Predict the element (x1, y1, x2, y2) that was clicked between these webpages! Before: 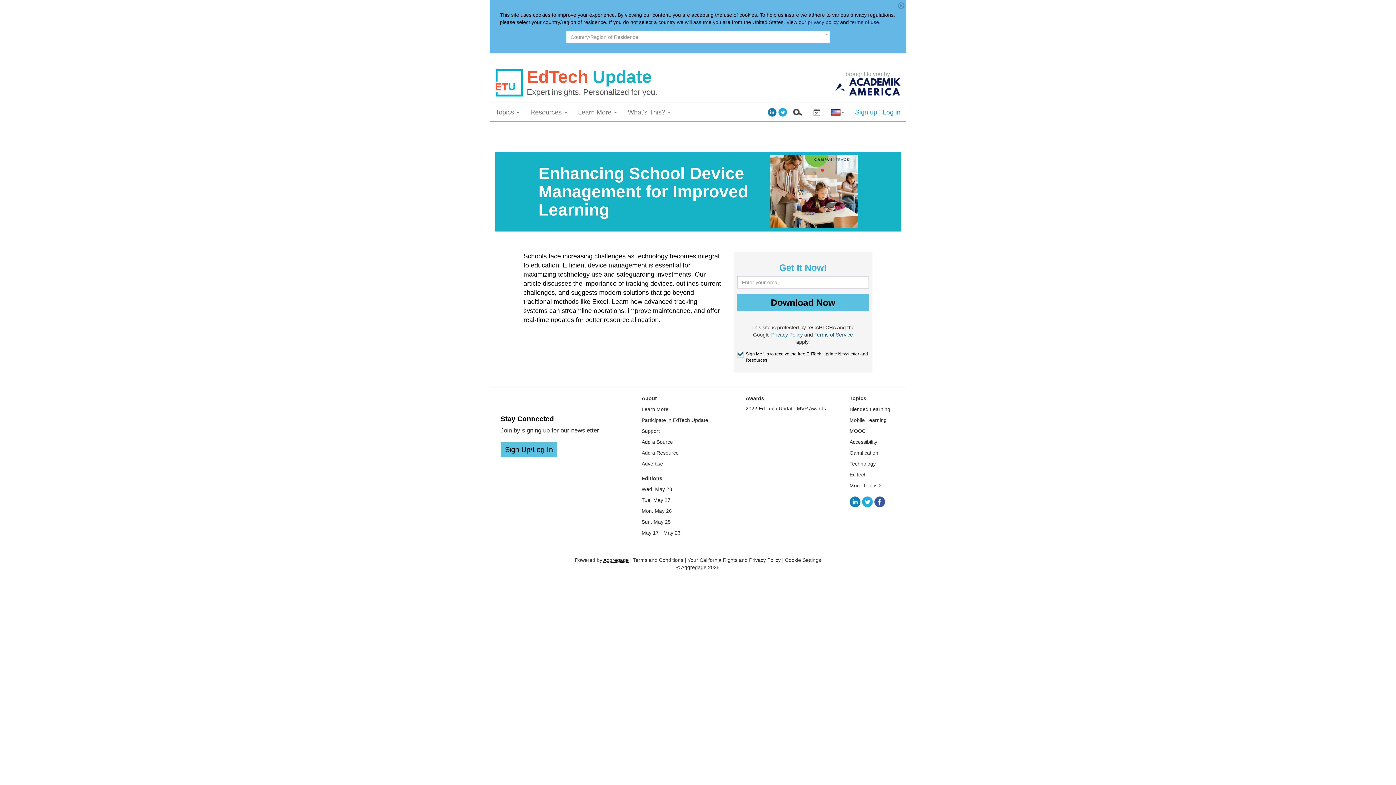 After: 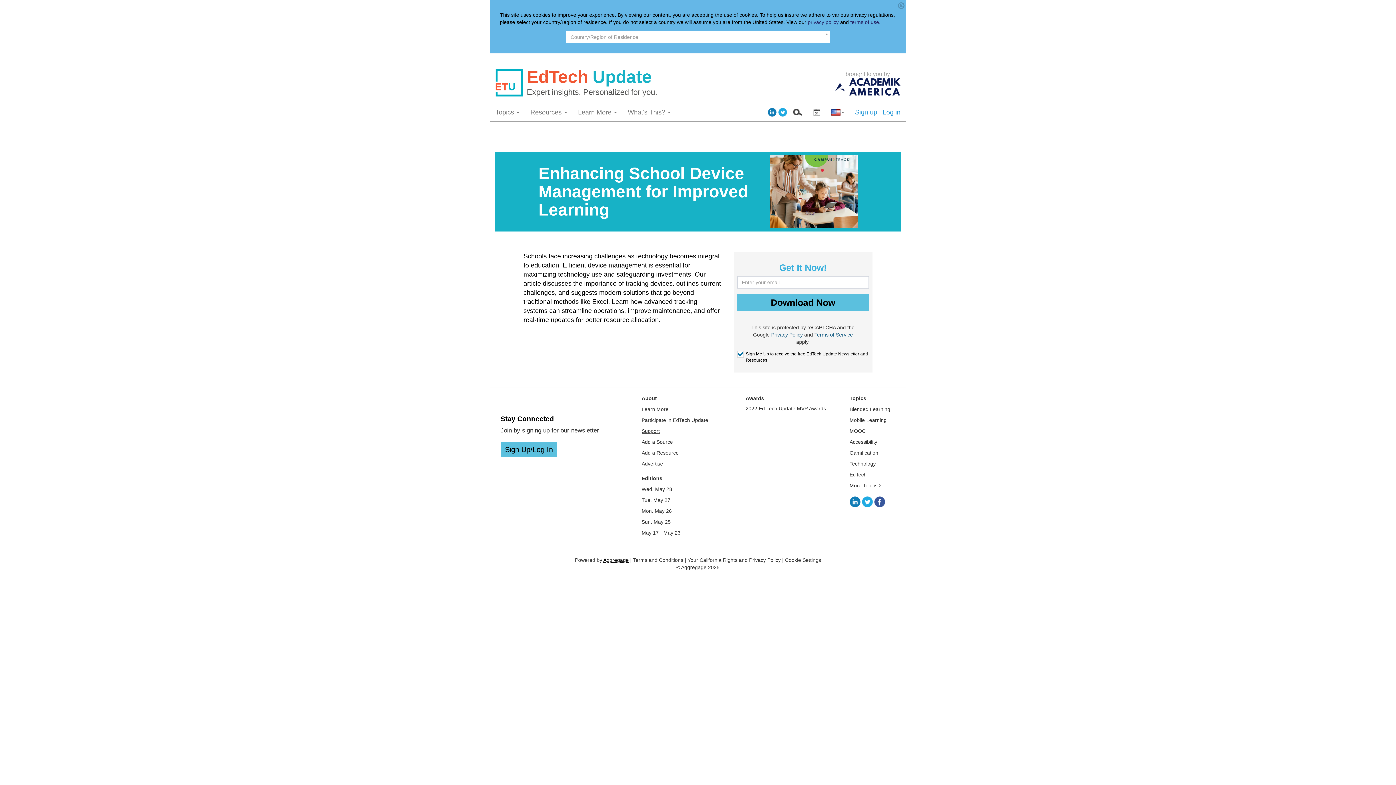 Action: bbox: (641, 428, 660, 434) label: Support